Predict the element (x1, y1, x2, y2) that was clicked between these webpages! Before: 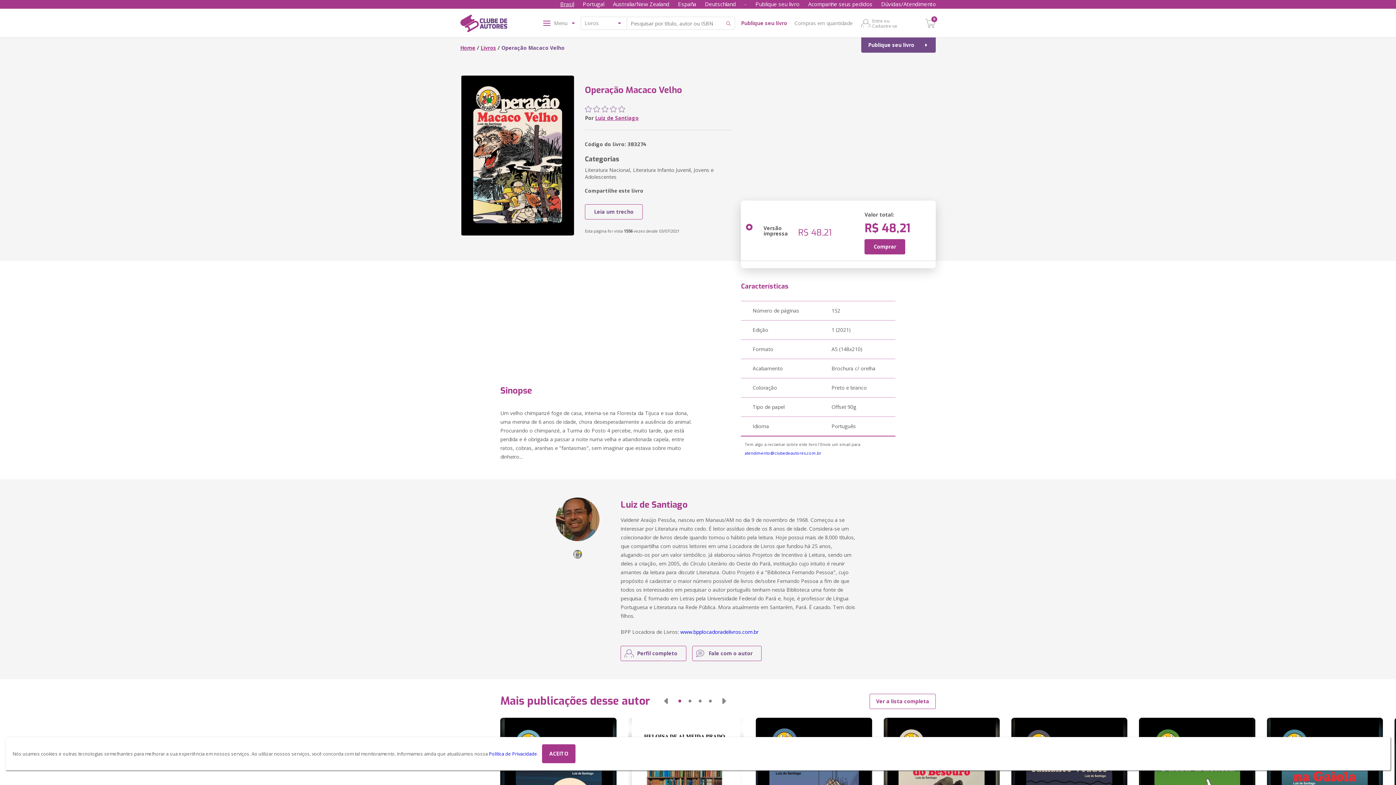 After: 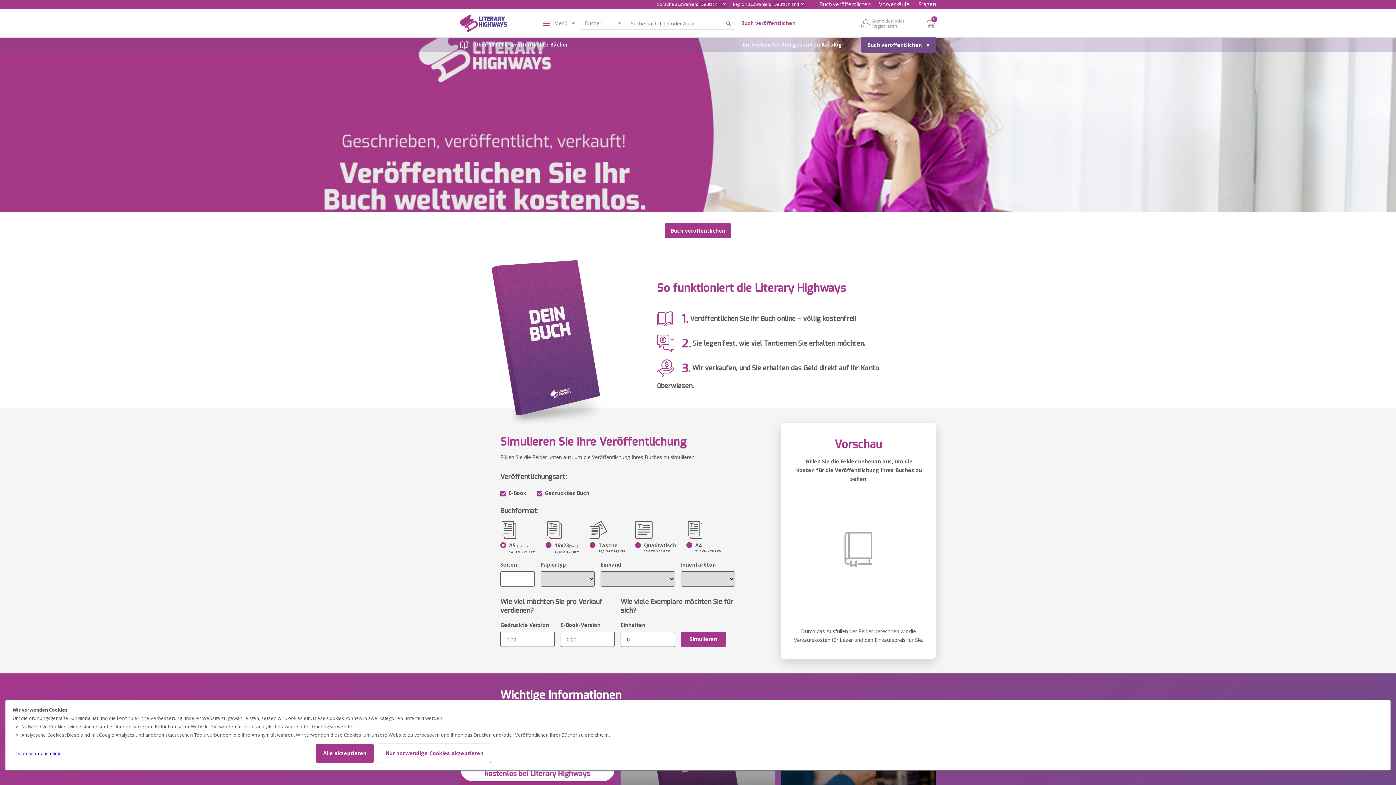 Action: label: Deutschland bbox: (705, 0, 736, 8)